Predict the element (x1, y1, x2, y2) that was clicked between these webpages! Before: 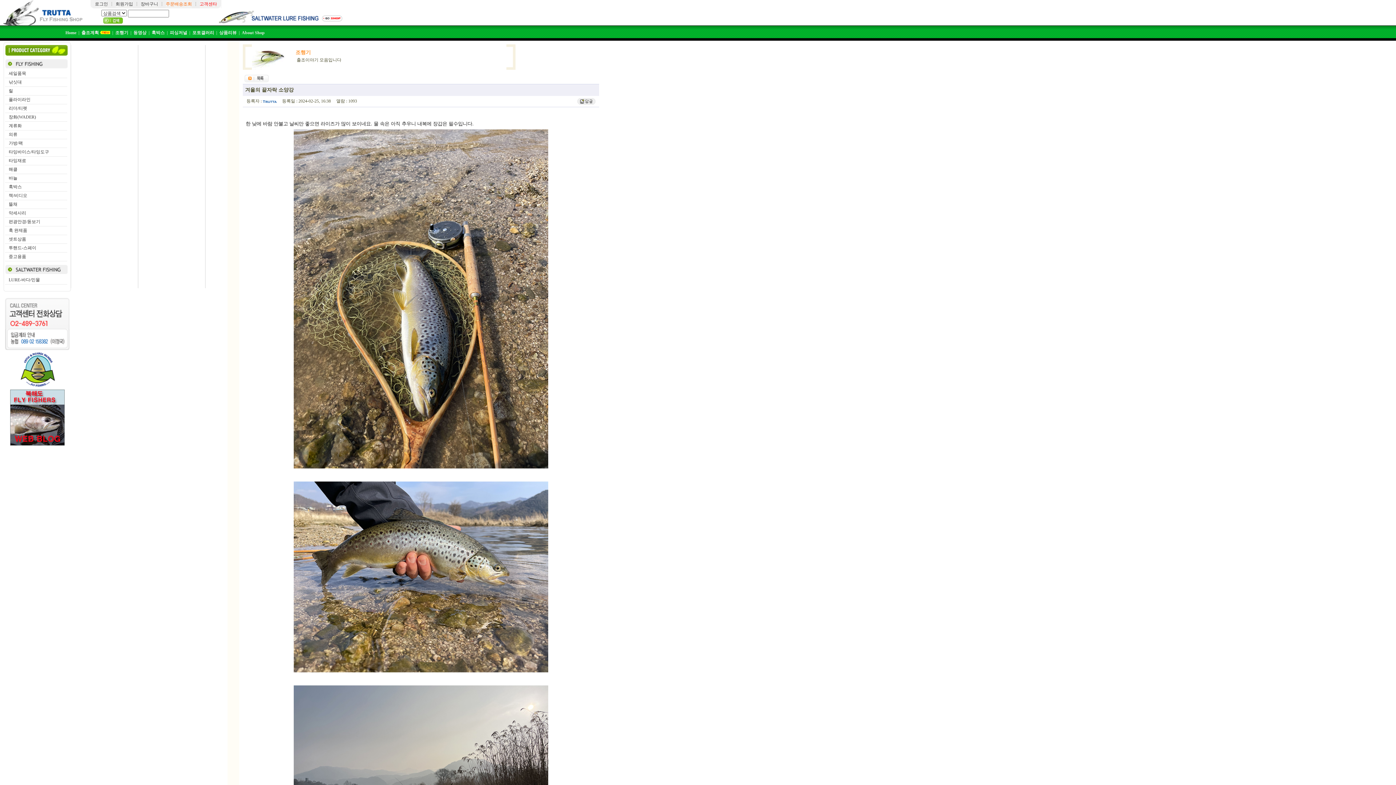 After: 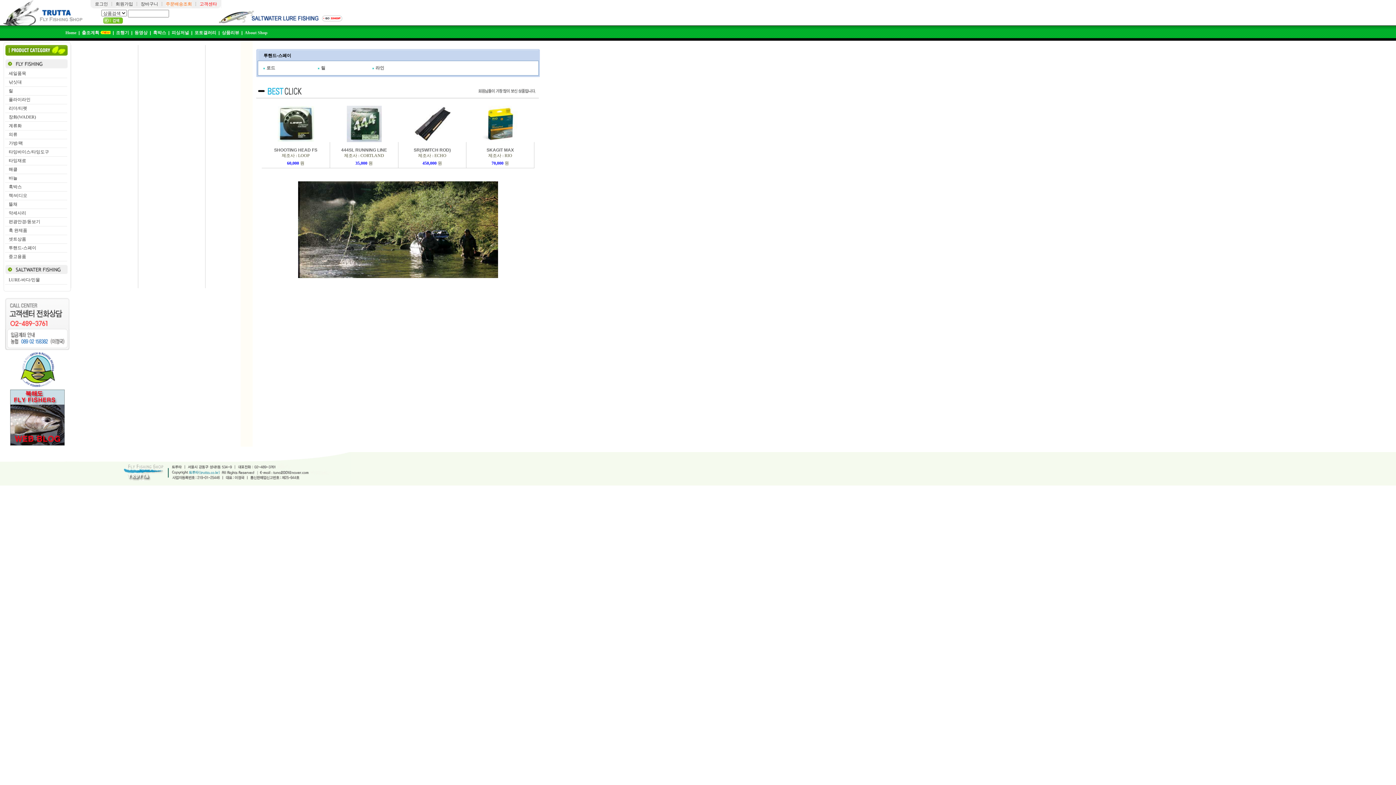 Action: bbox: (8, 245, 36, 250) label: 투핸드-스페이